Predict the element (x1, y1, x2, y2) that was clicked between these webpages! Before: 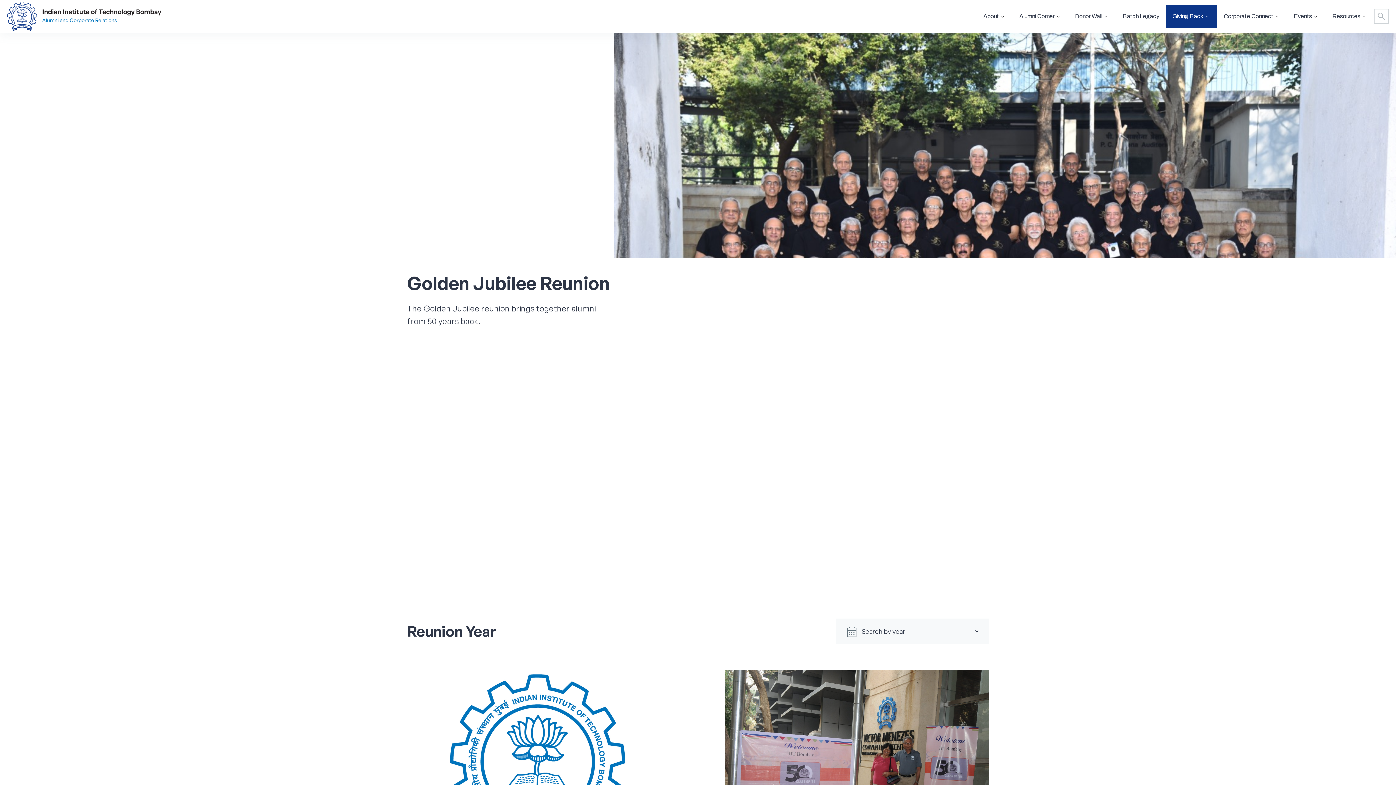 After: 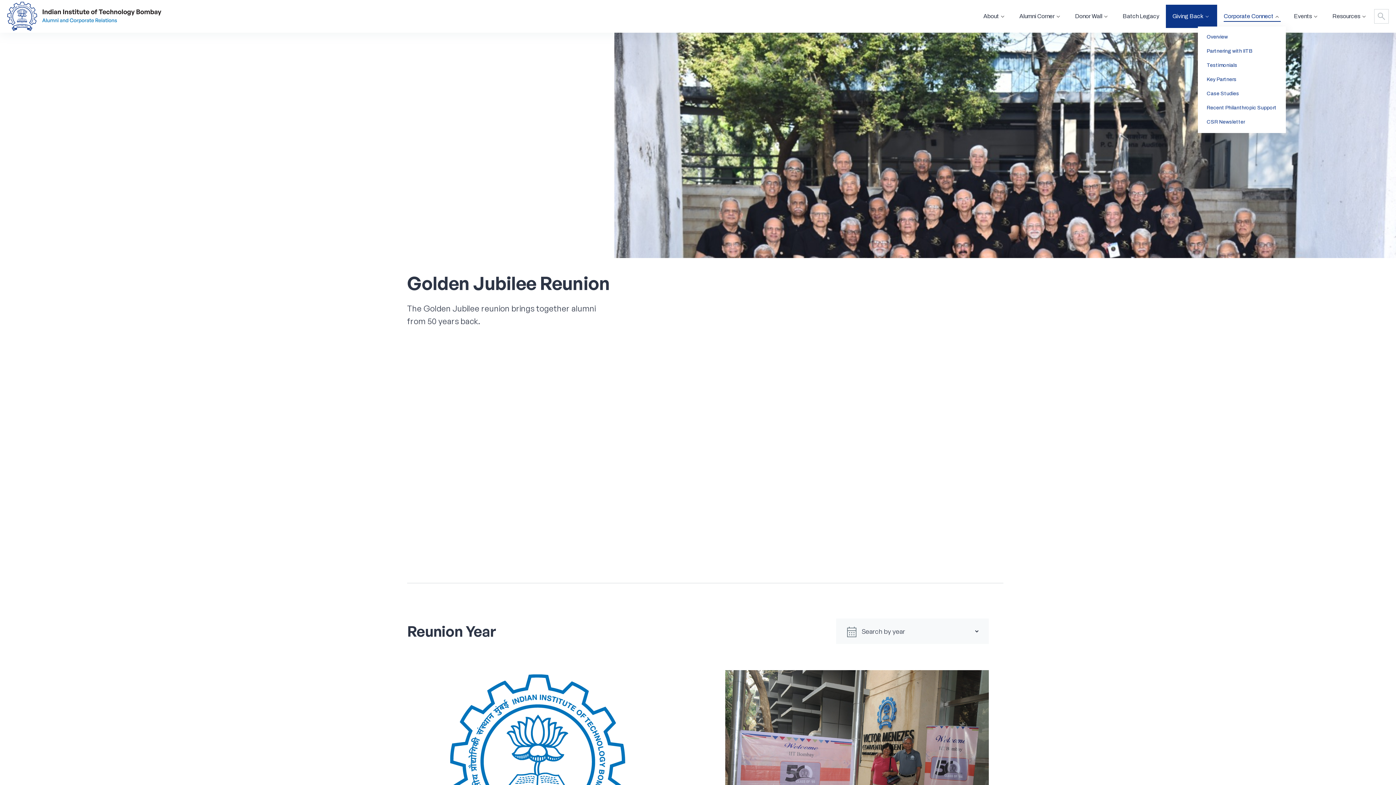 Action: bbox: (1224, 11, 1281, 21) label: Corporate Connect